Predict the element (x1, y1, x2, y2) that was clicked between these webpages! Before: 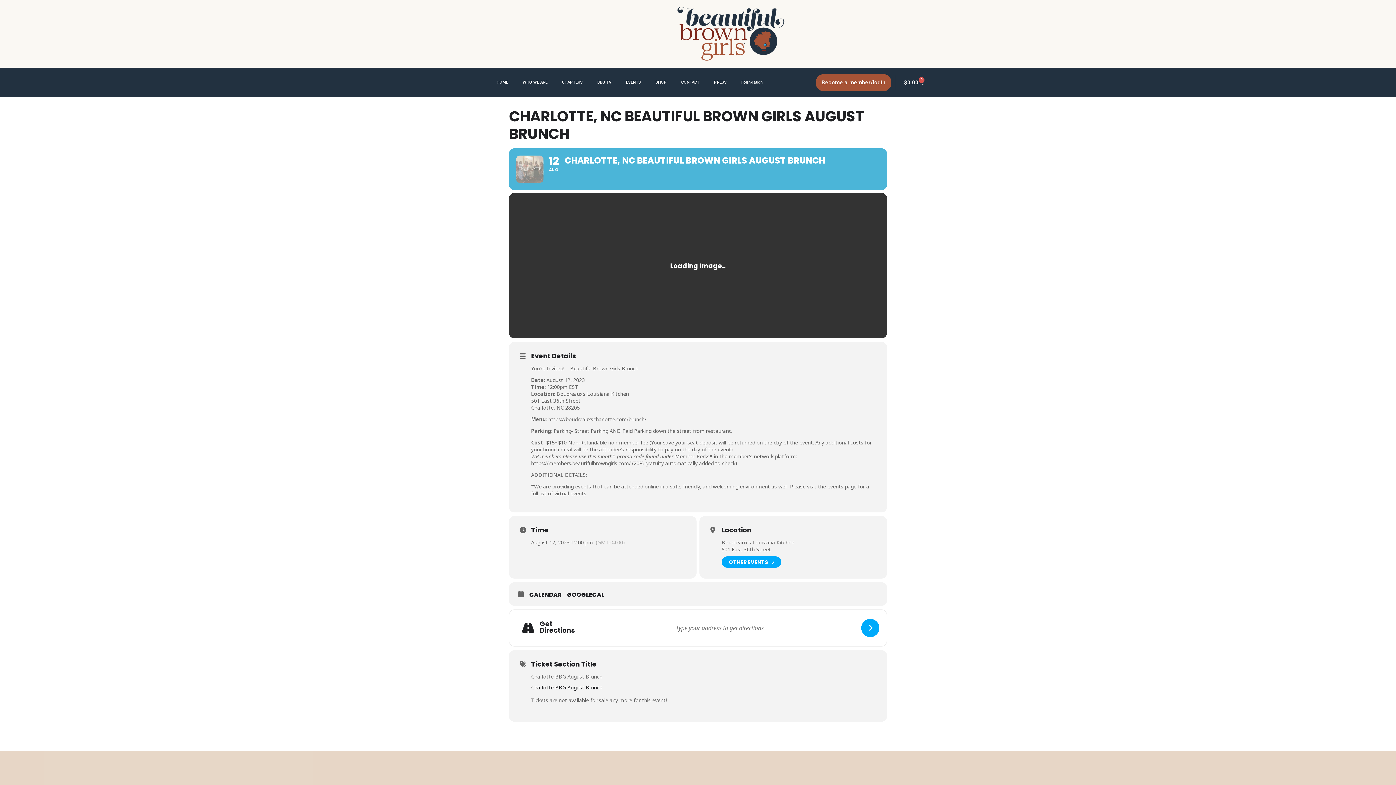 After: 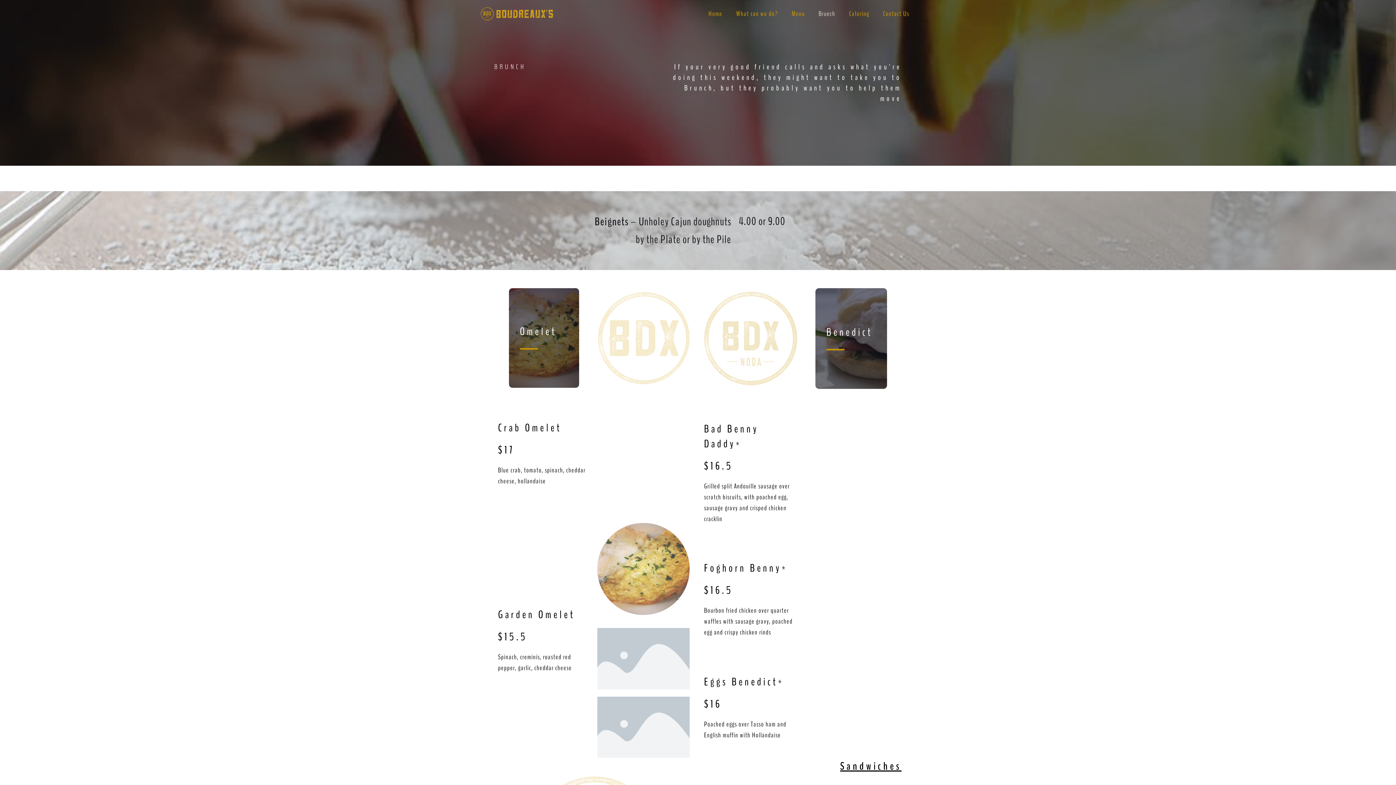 Action: bbox: (548, 416, 646, 423) label: https://boudreauxscharlotte.com/brunch/